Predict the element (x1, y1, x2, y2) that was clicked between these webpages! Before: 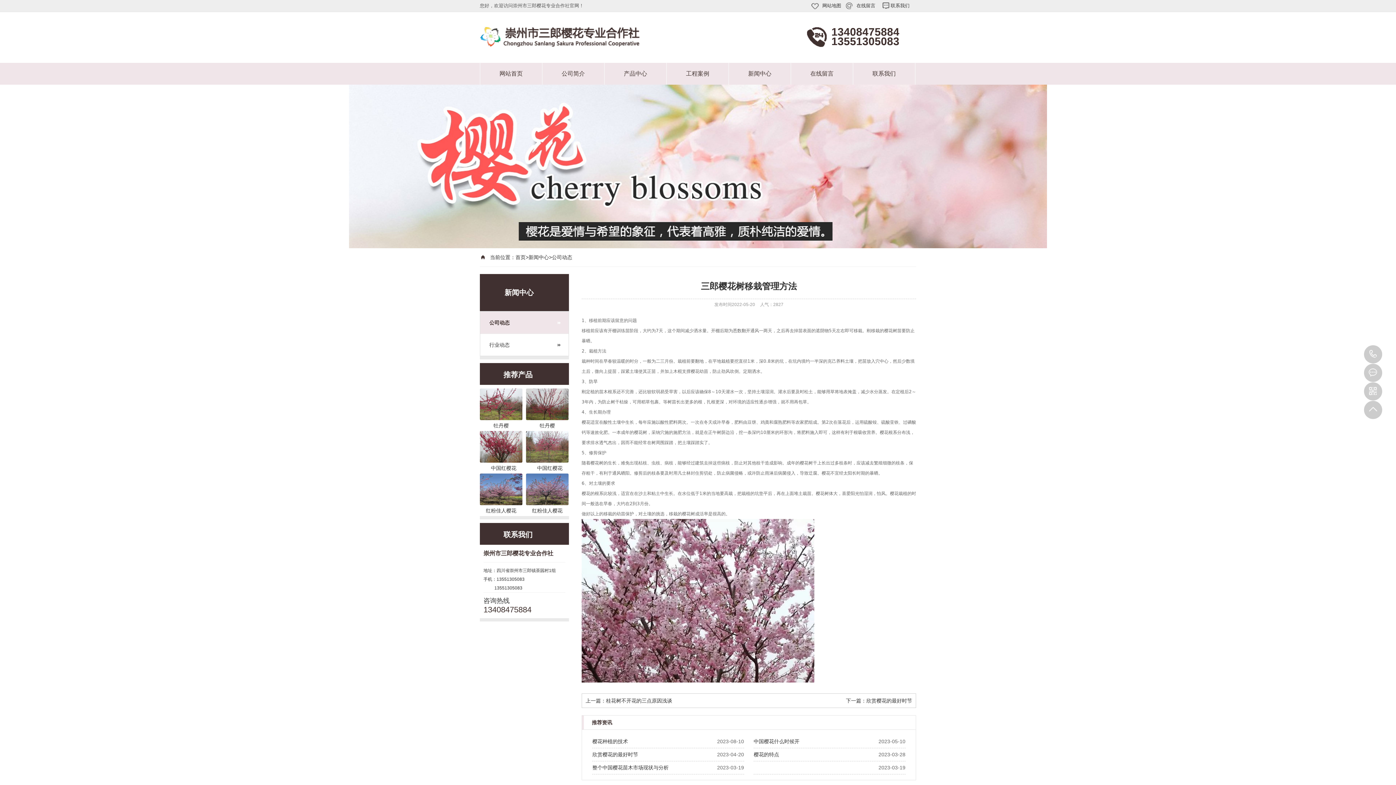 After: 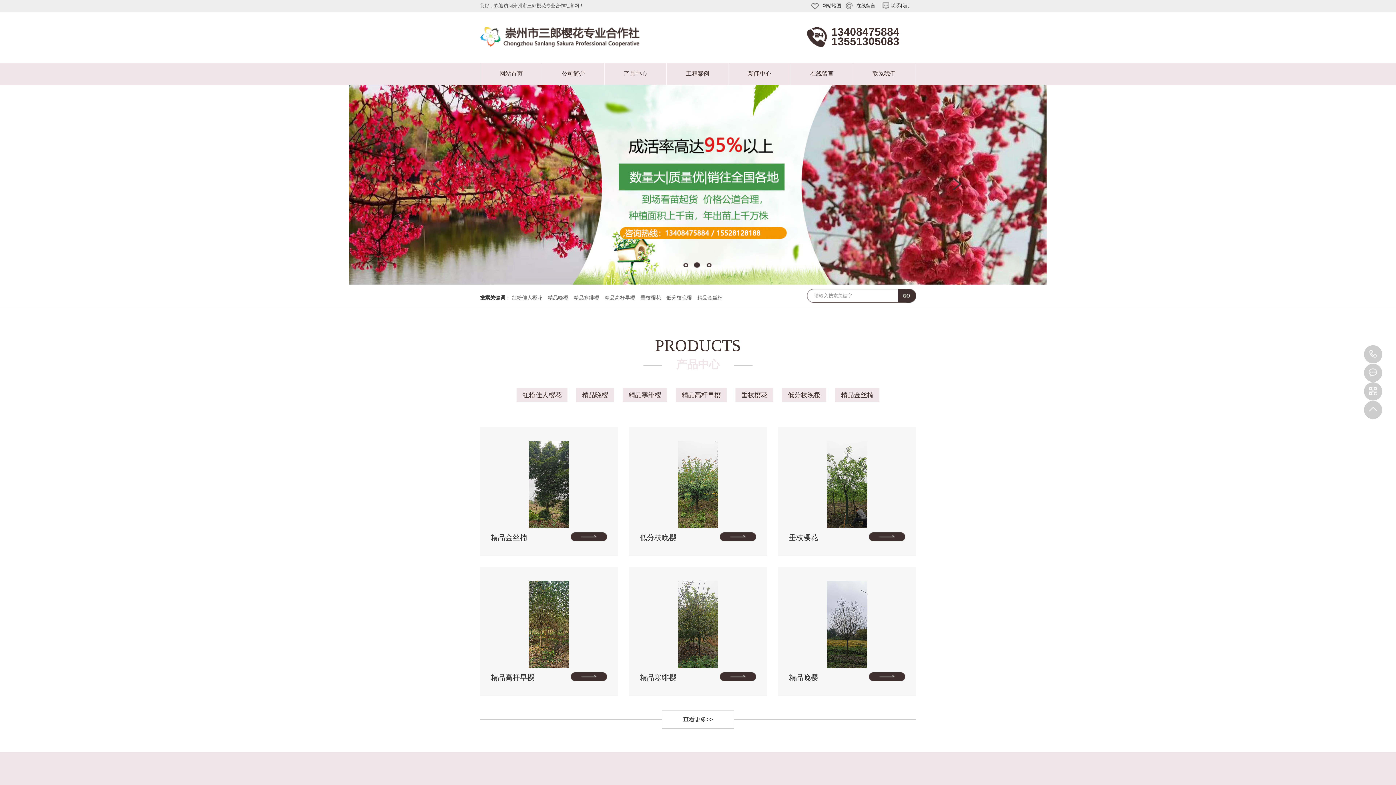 Action: label: 首页 bbox: (515, 254, 525, 260)